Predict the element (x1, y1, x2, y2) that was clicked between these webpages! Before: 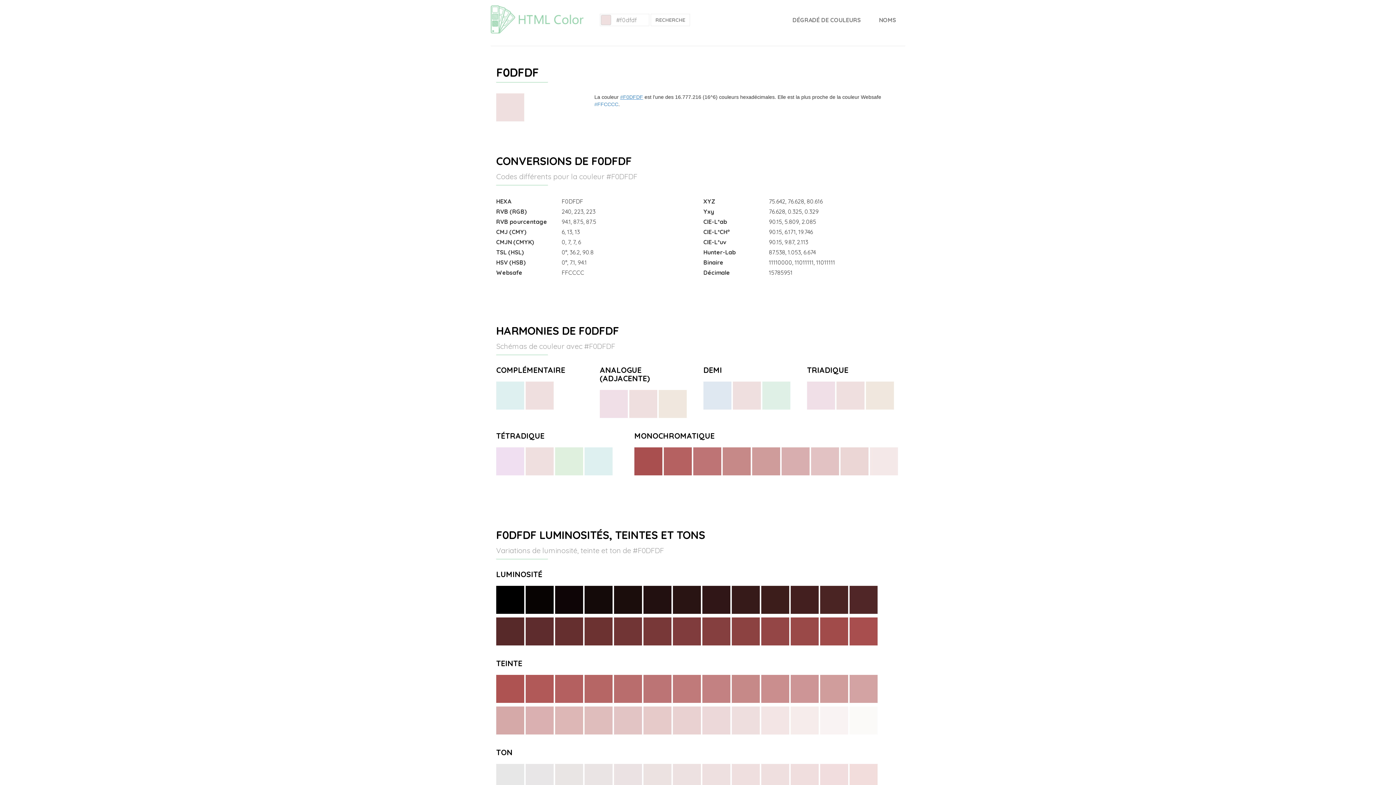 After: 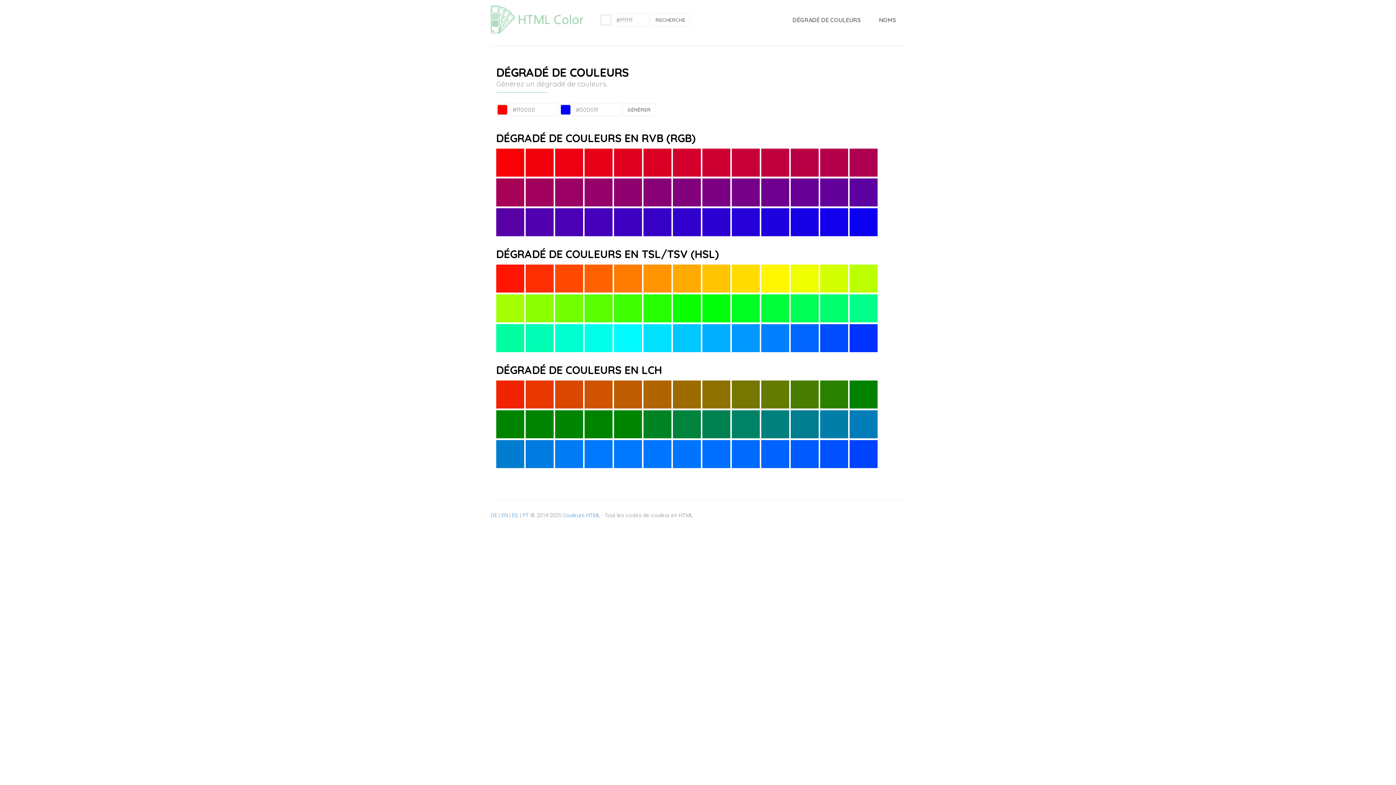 Action: label: DÉGRADÉ DE COULEURS bbox: (792, 9, 861, 31)